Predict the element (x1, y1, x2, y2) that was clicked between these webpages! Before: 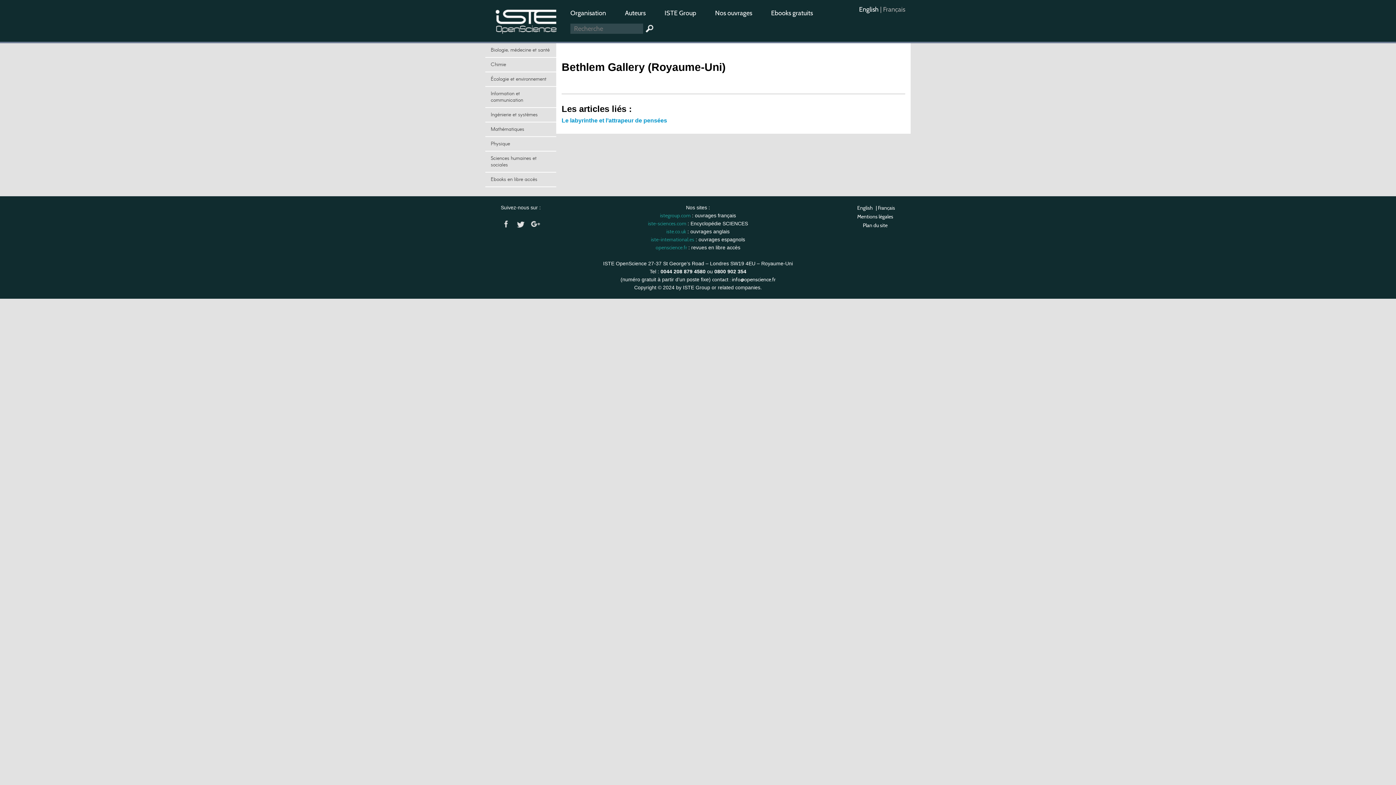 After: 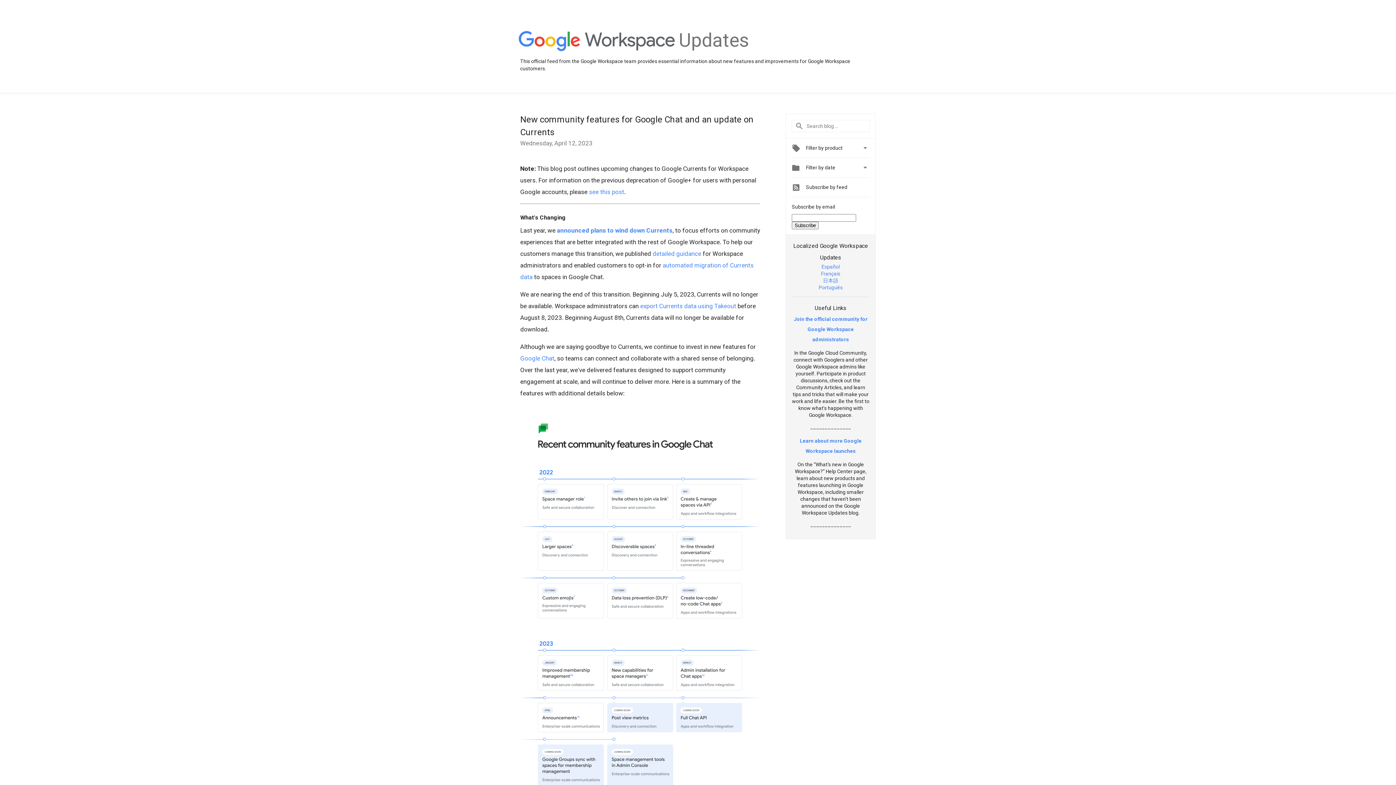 Action: bbox: (528, 217, 542, 230)